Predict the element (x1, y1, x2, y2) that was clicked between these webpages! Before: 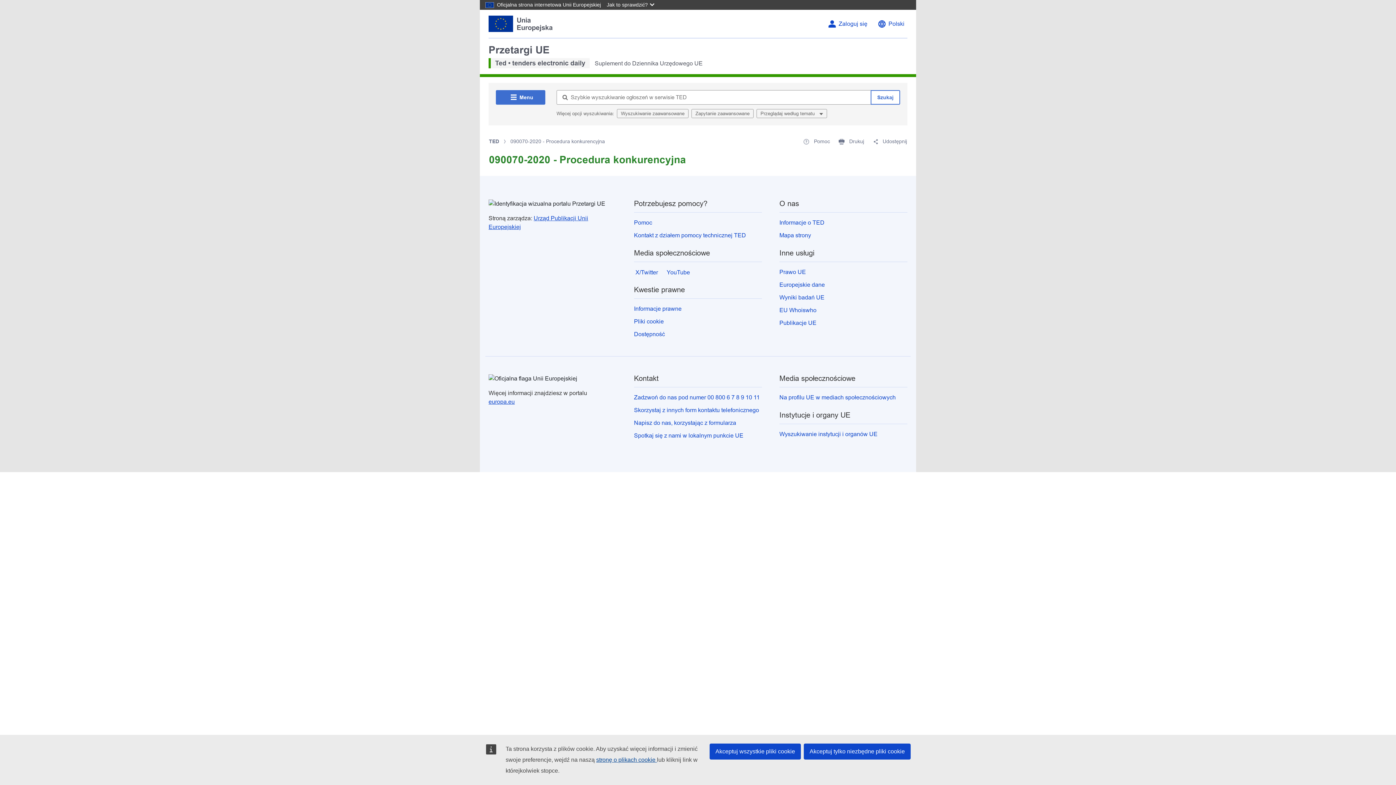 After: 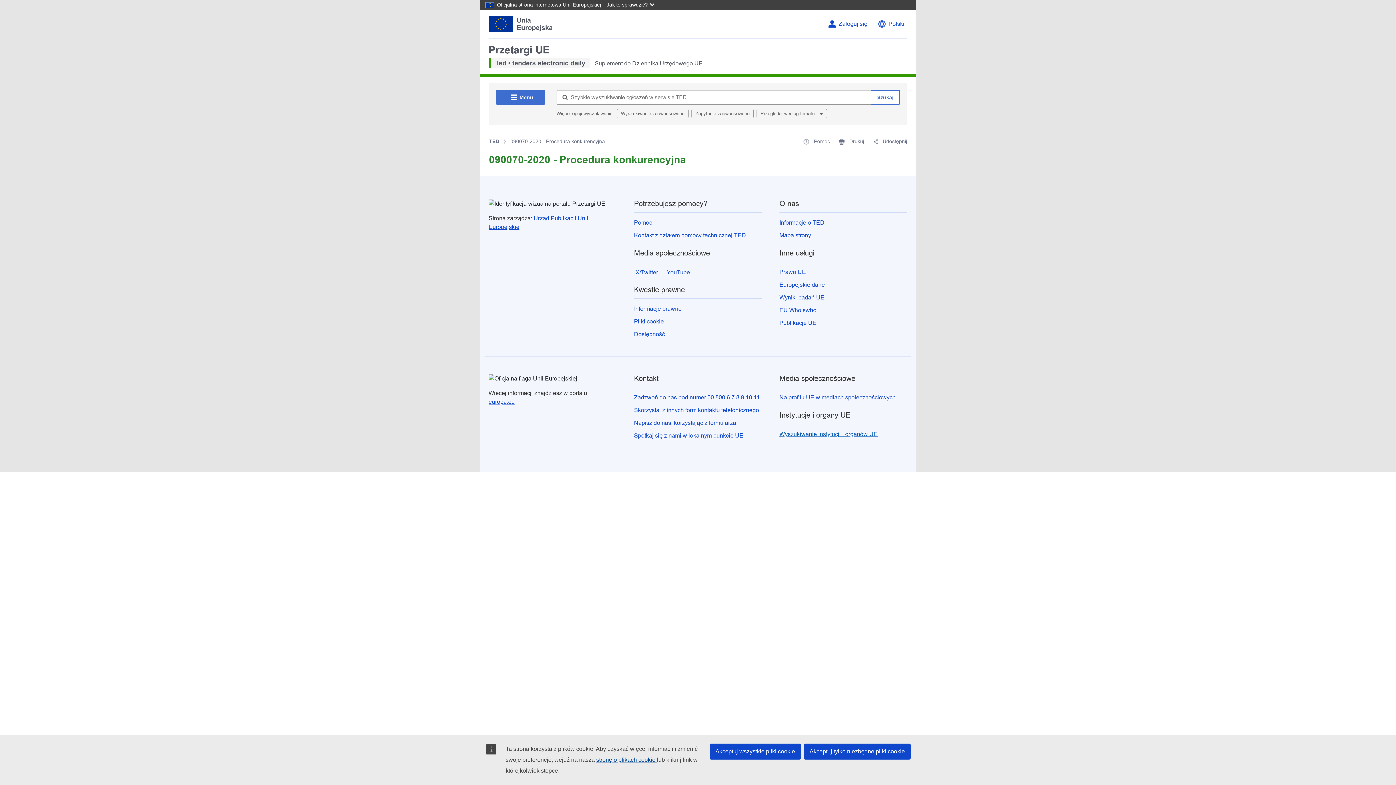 Action: bbox: (779, 431, 877, 437) label: Wyszukiwanie instytucji i organów UE